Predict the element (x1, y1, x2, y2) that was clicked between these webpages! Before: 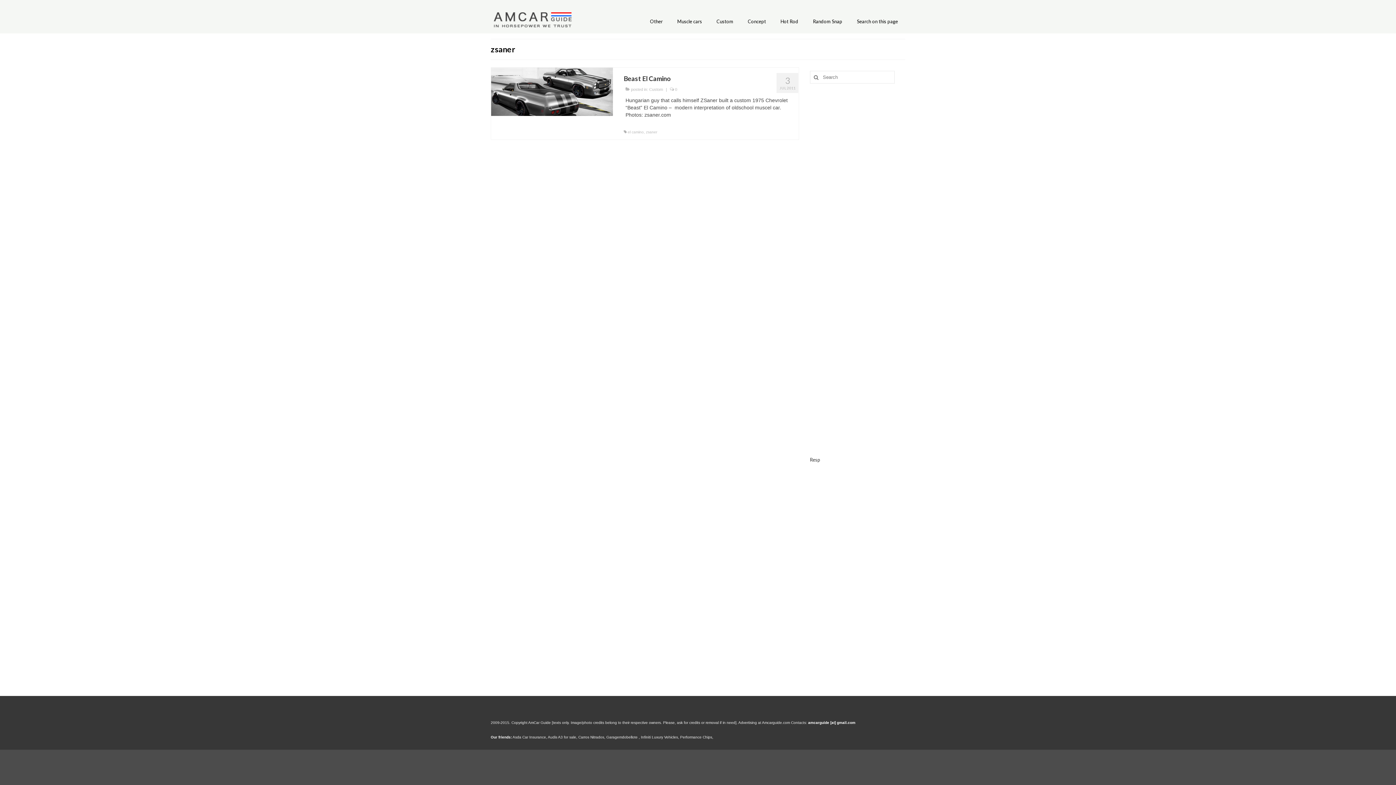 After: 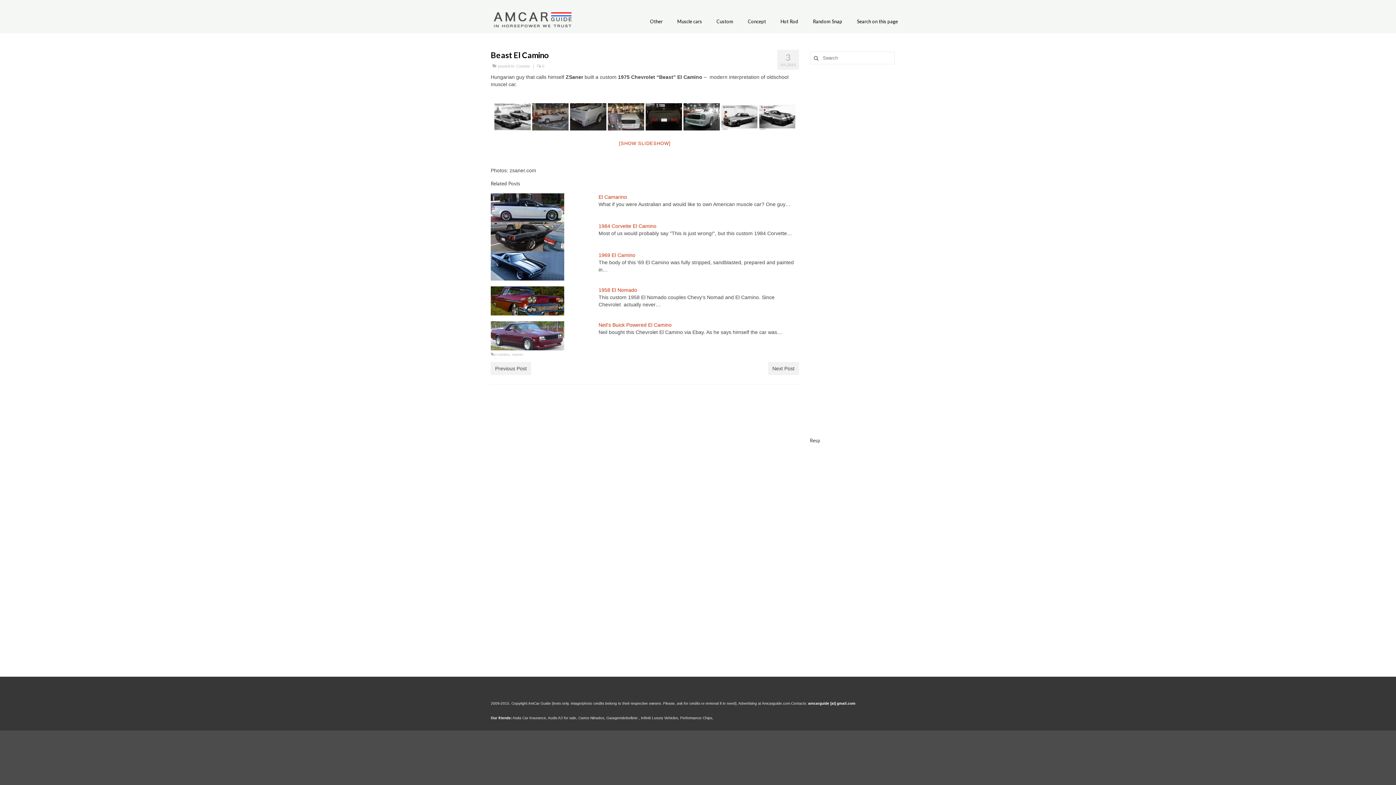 Action: bbox: (491, 88, 613, 94)